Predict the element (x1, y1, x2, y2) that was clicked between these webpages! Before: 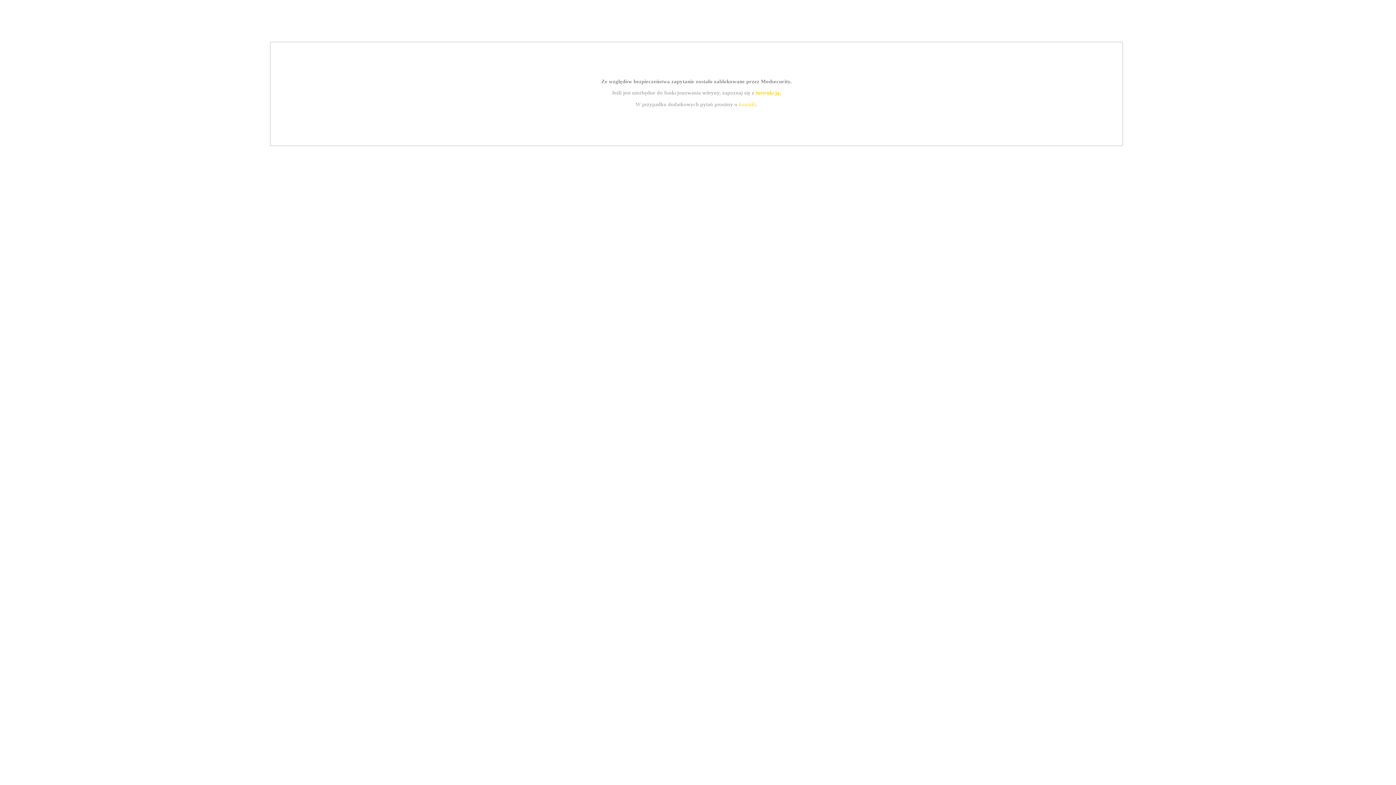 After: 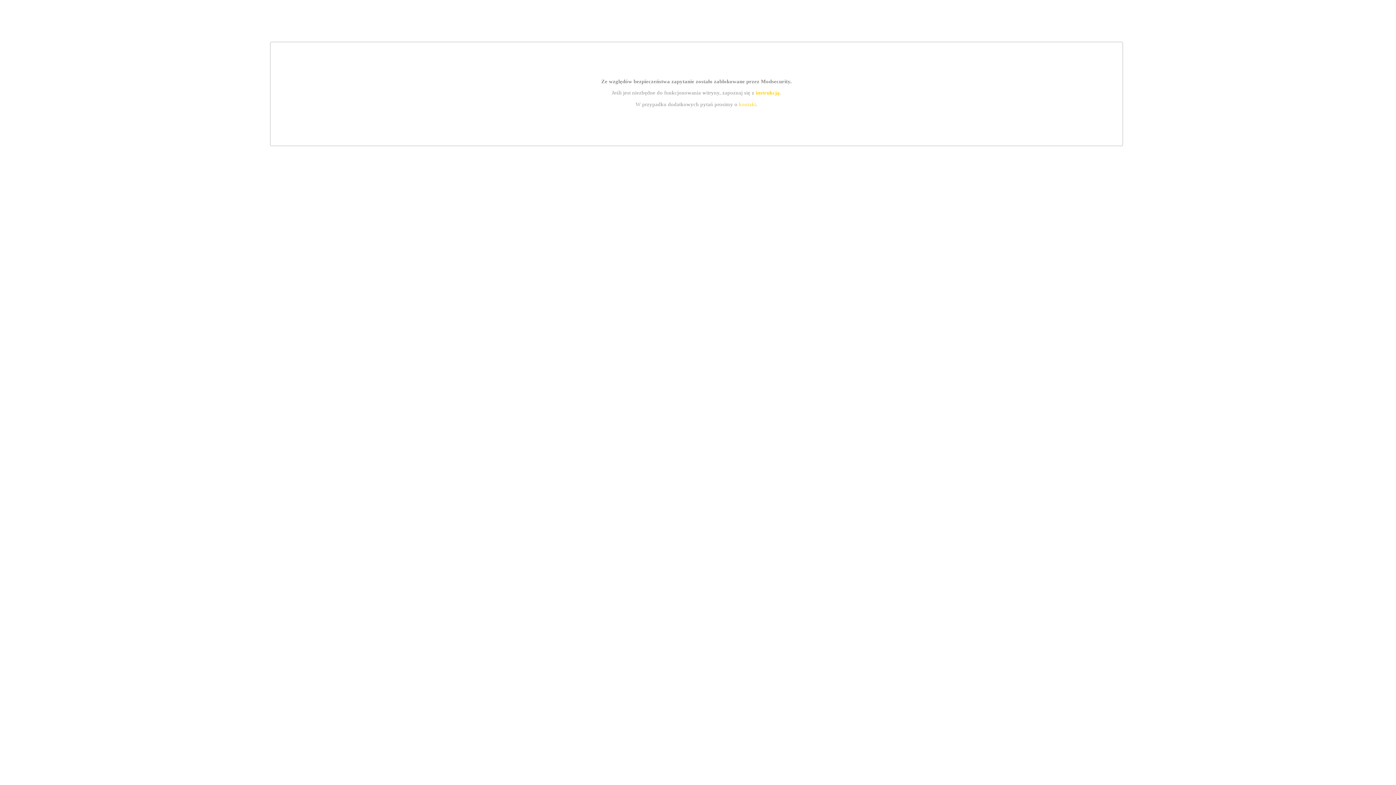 Action: bbox: (739, 101, 756, 107) label: kontakt